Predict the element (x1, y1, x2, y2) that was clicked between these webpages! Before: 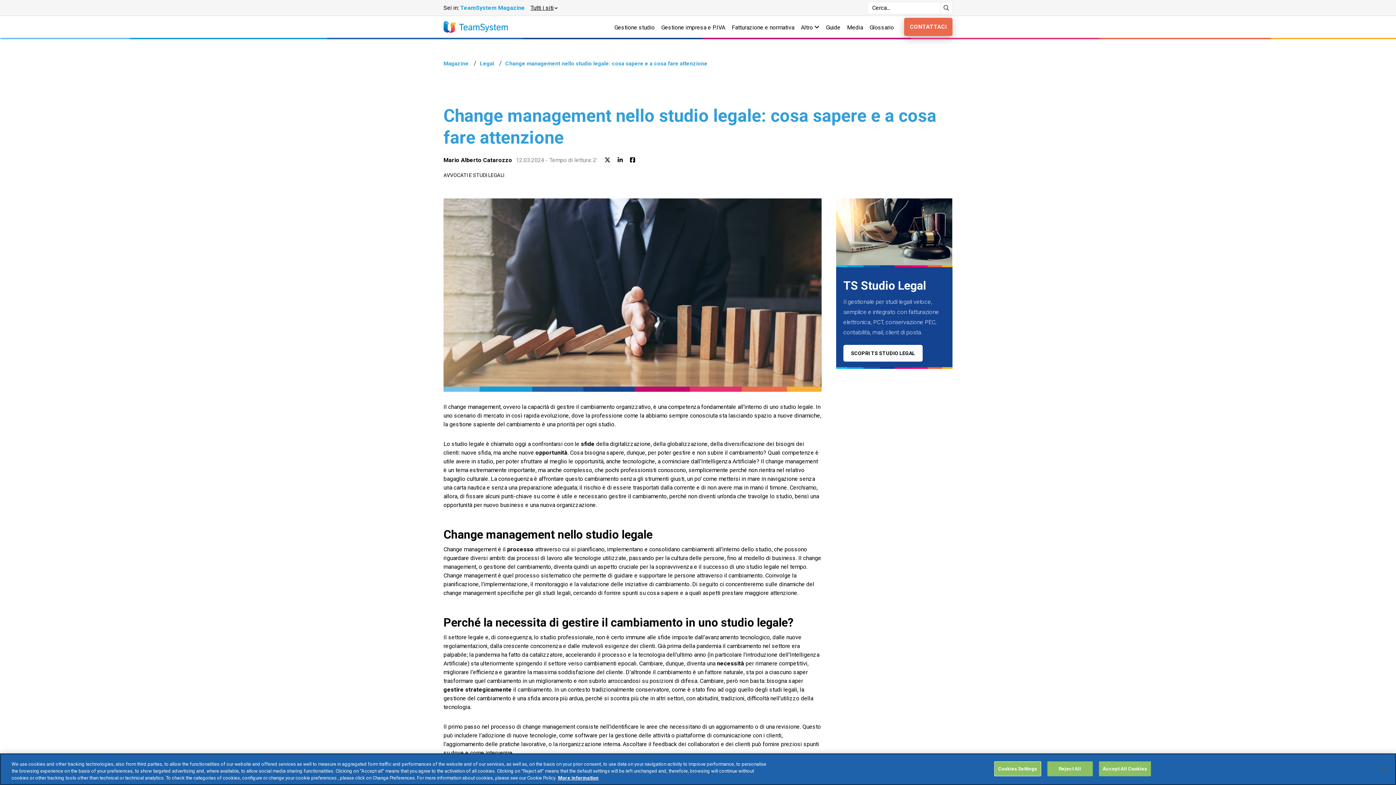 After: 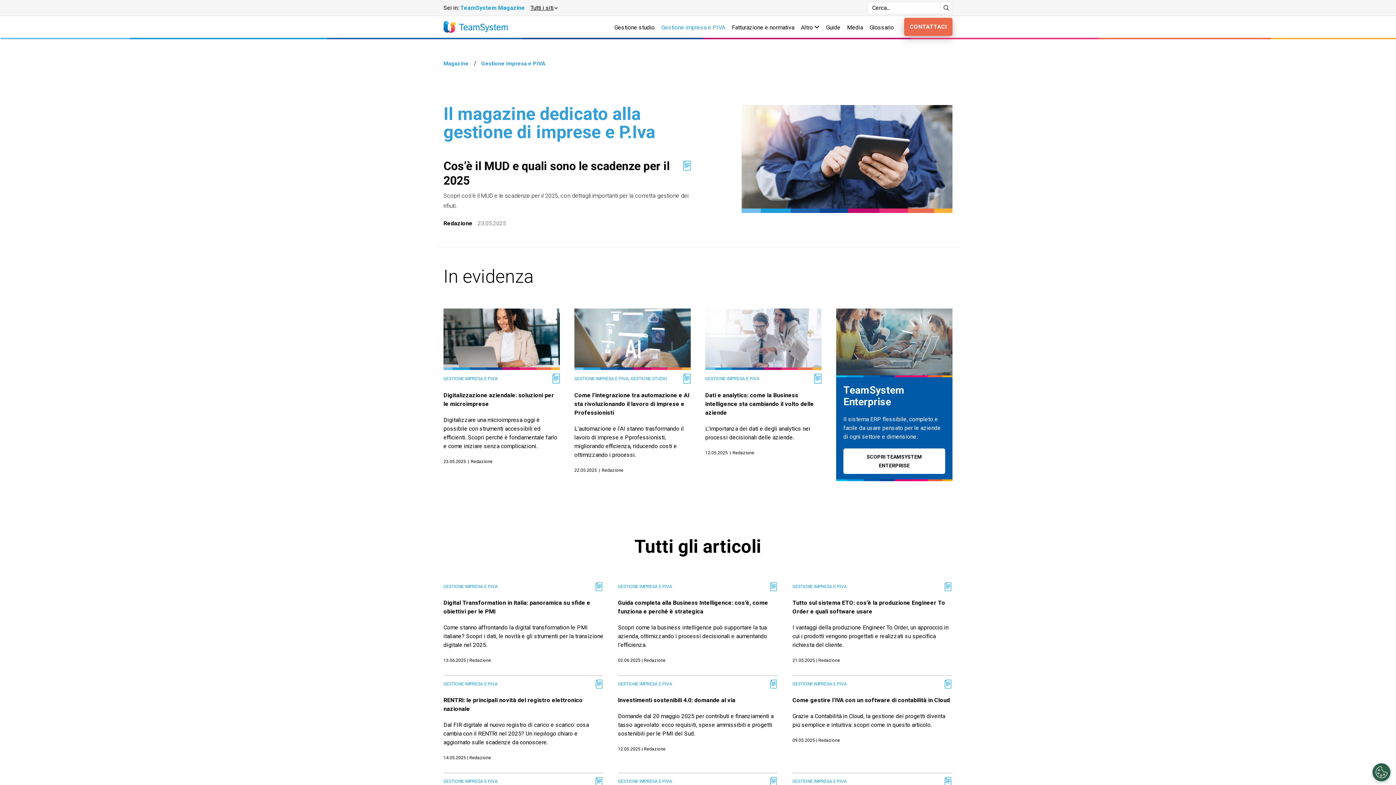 Action: label: Gestione impresa e P.IVA bbox: (661, 23, 725, 31)